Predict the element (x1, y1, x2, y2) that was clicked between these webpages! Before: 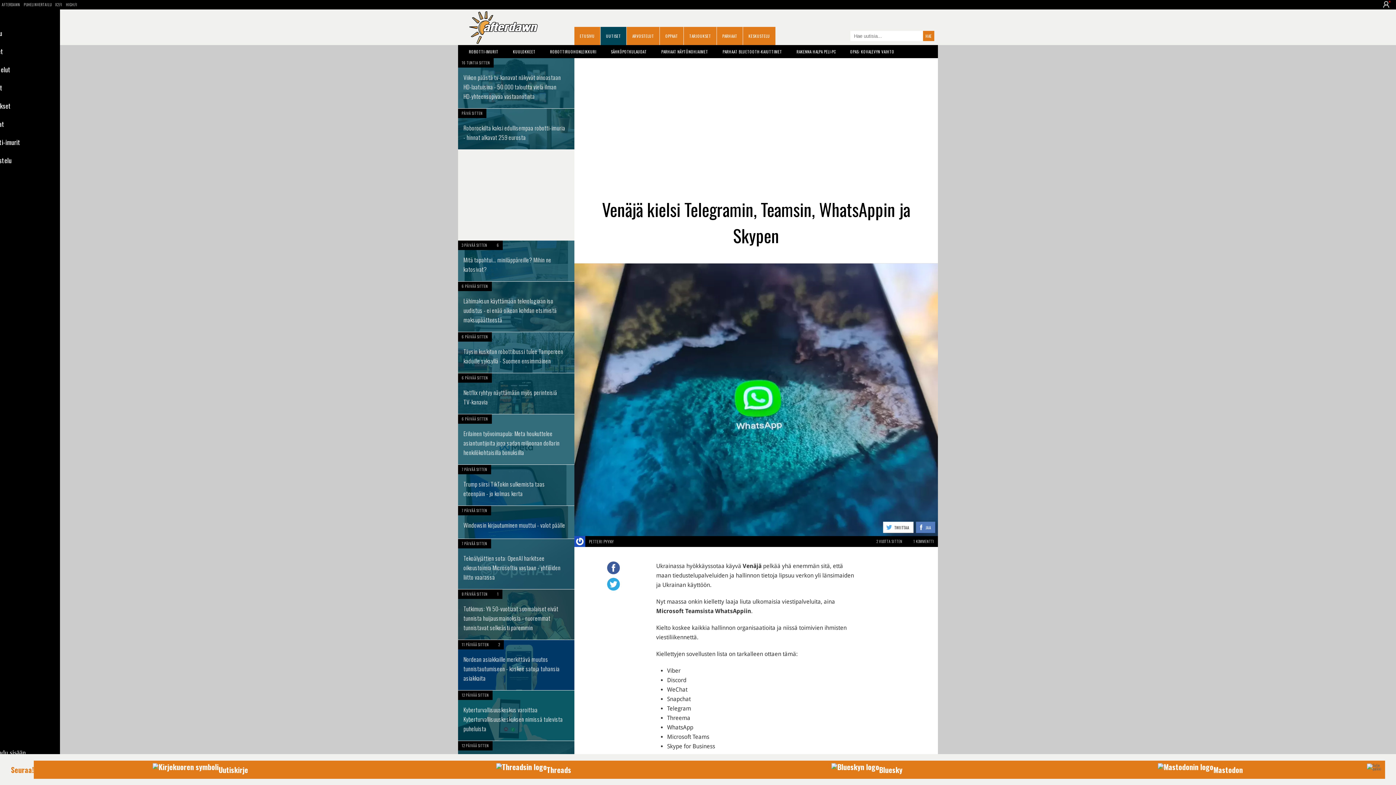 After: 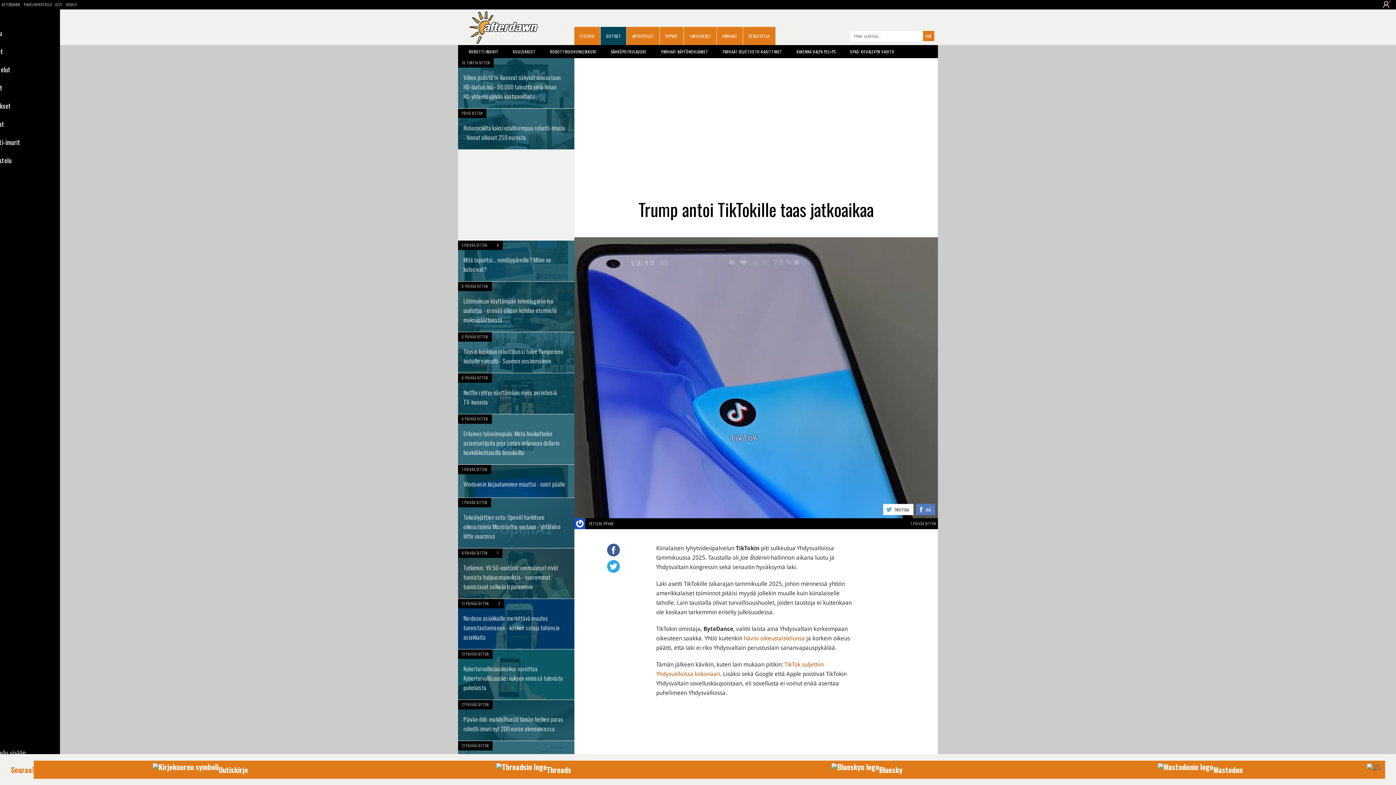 Action: bbox: (458, 465, 574, 505)